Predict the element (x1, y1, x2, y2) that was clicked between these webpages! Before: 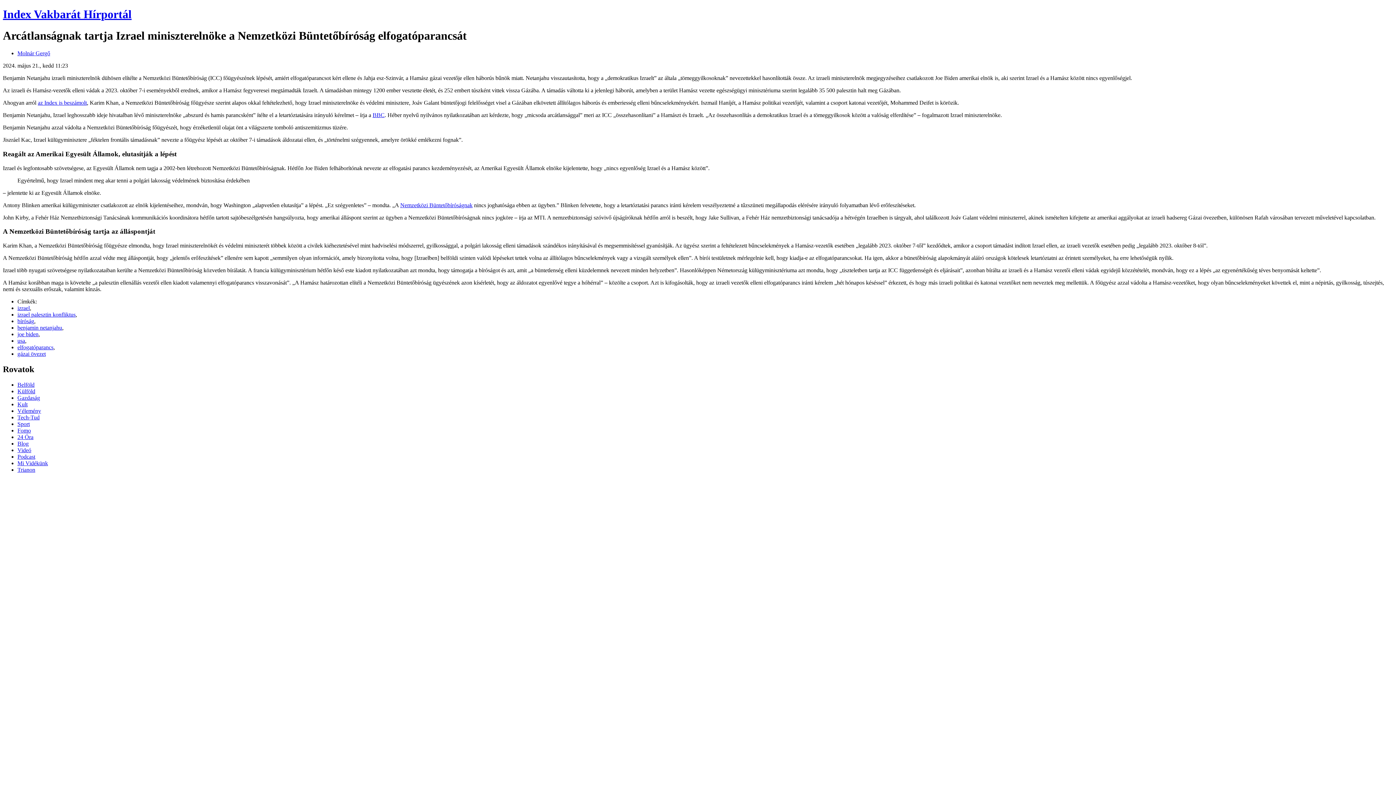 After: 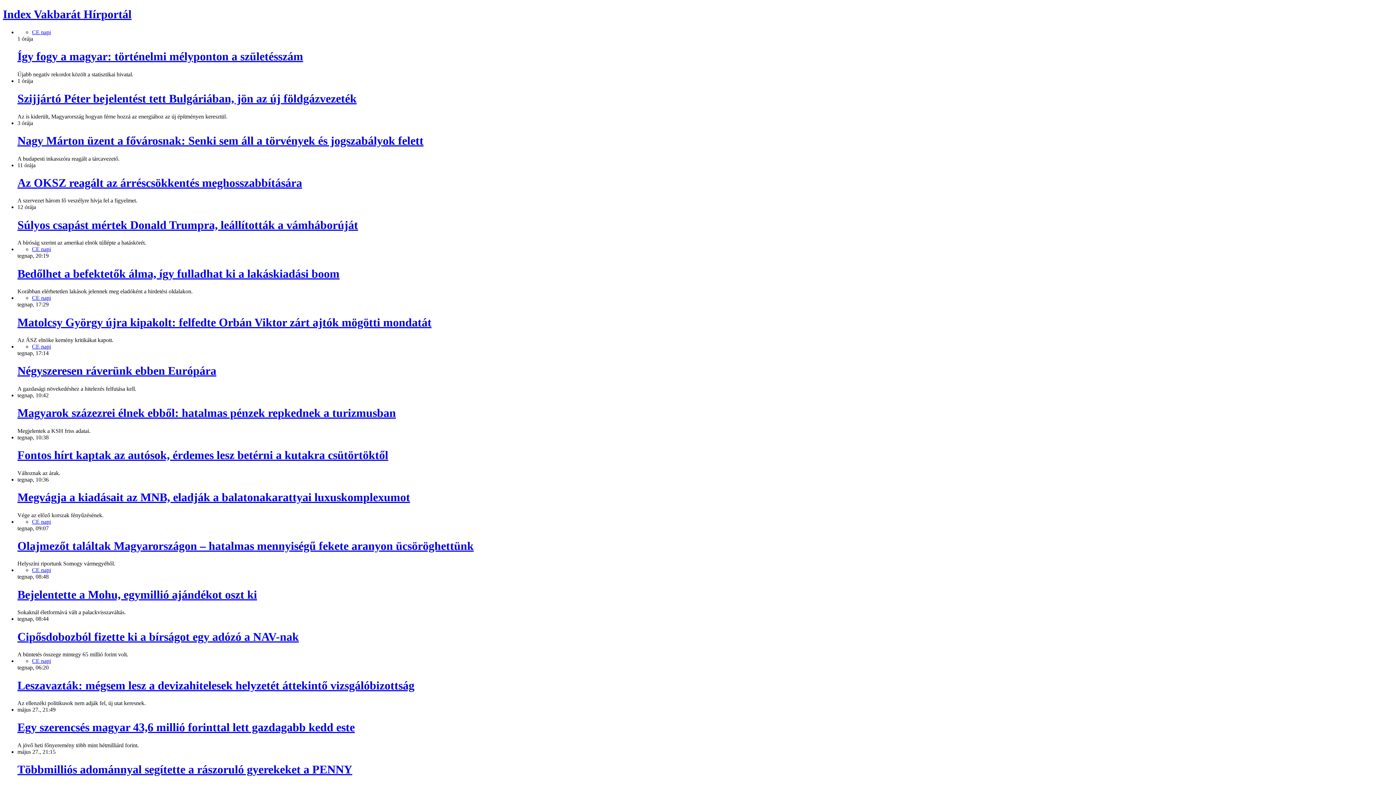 Action: label: Gazdaság bbox: (17, 394, 40, 401)